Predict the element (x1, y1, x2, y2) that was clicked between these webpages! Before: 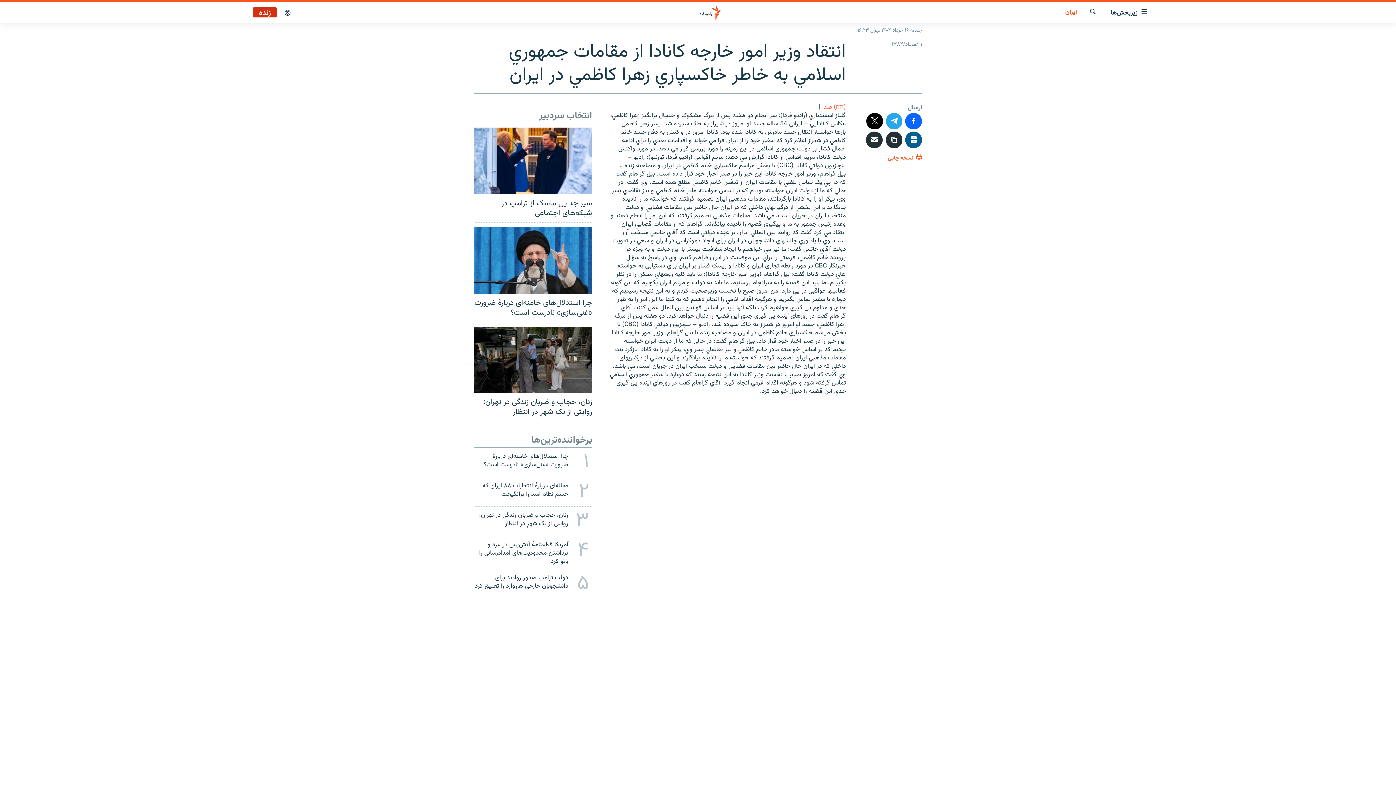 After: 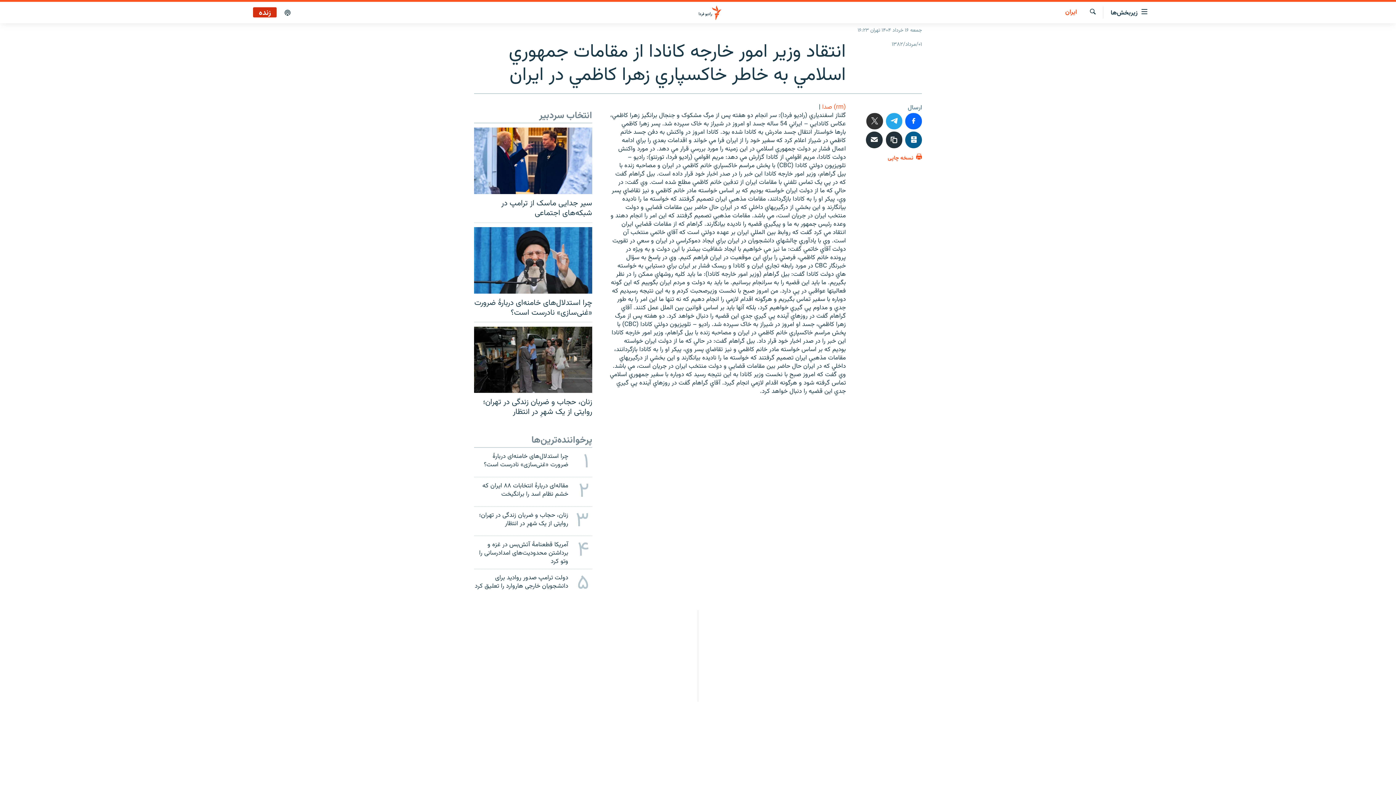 Action: bbox: (866, 112, 883, 129)